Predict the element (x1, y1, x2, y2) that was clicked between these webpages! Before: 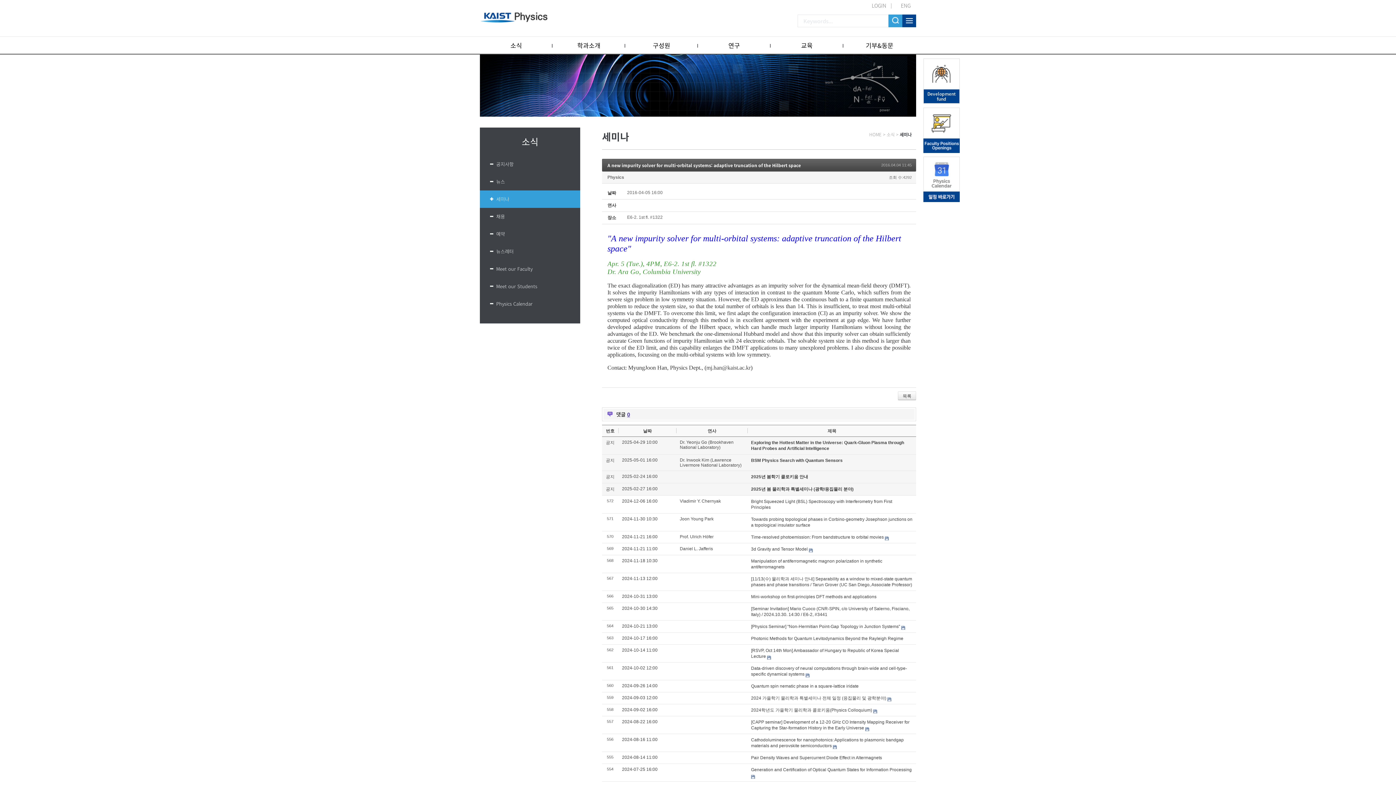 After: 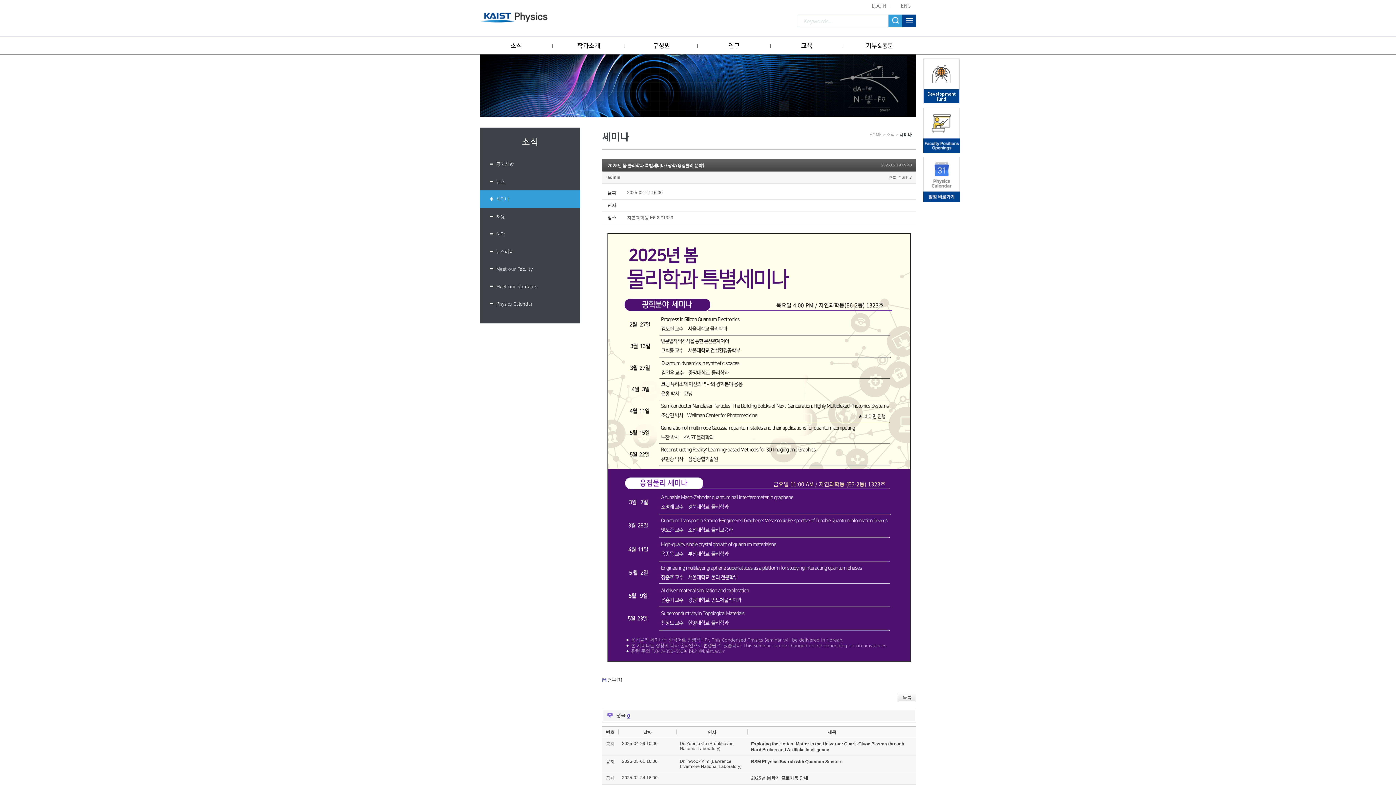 Action: bbox: (751, 486, 853, 492) label: 2025년 봄 물리학과 특별세미나 (광학/응집물리 분야)